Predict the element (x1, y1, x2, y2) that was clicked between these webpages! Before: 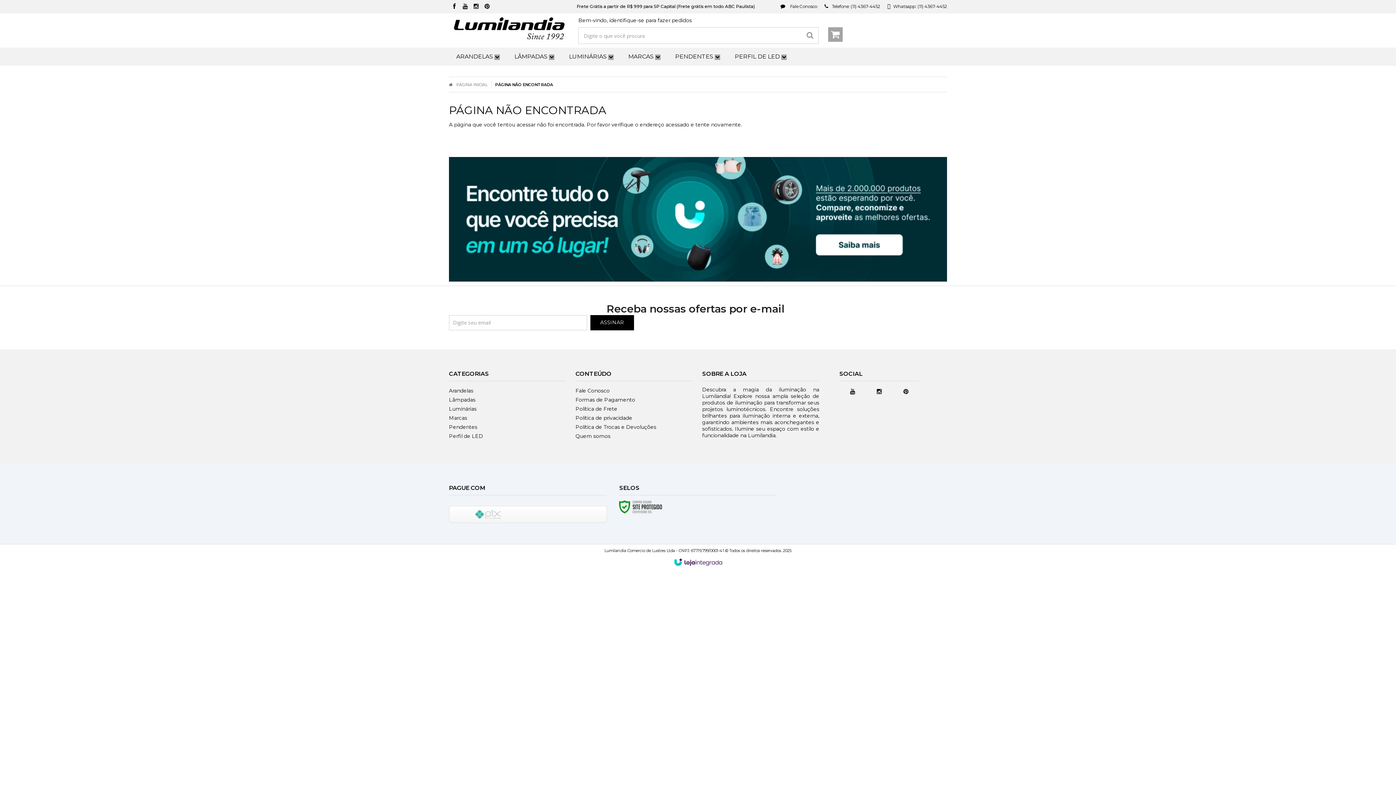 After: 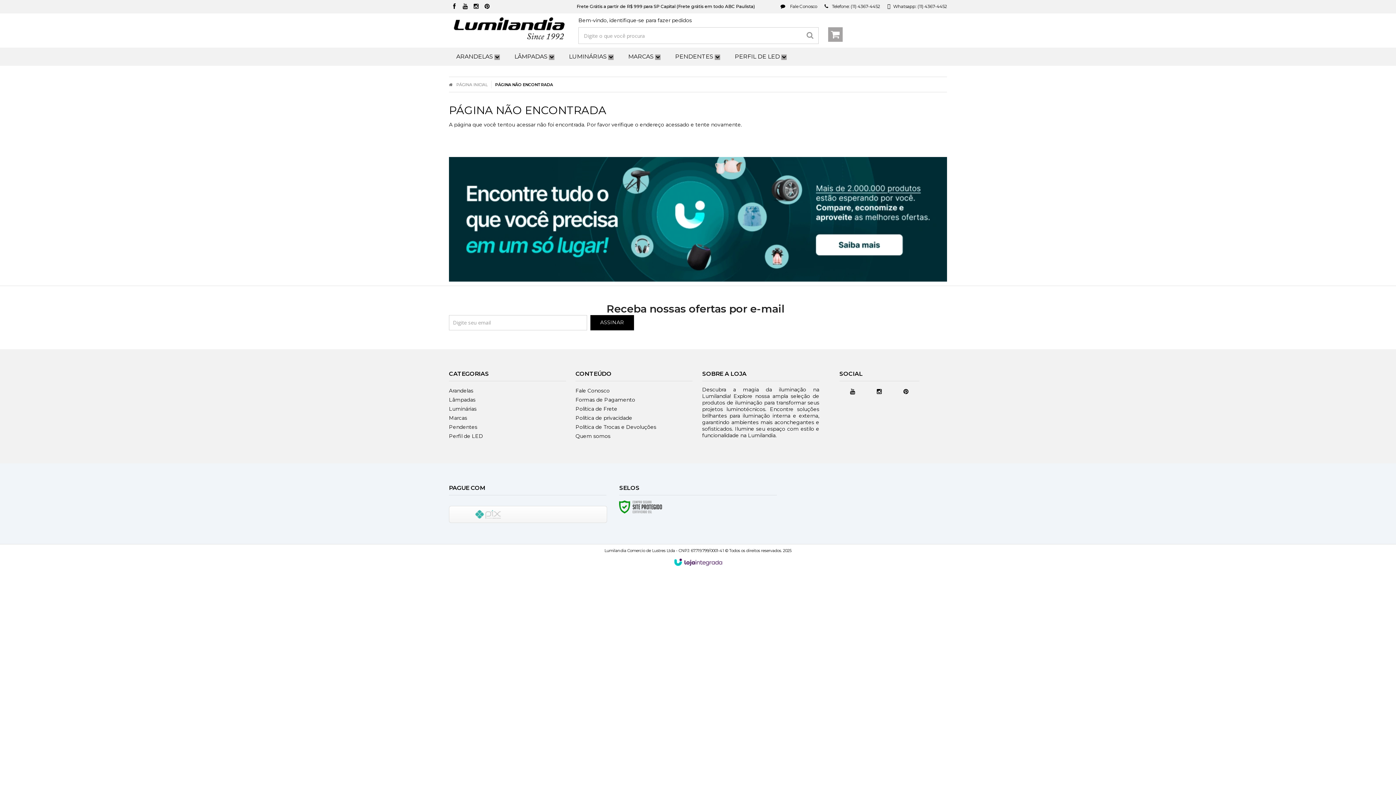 Action: label:  Fale Conosco bbox: (780, 3, 817, 9)